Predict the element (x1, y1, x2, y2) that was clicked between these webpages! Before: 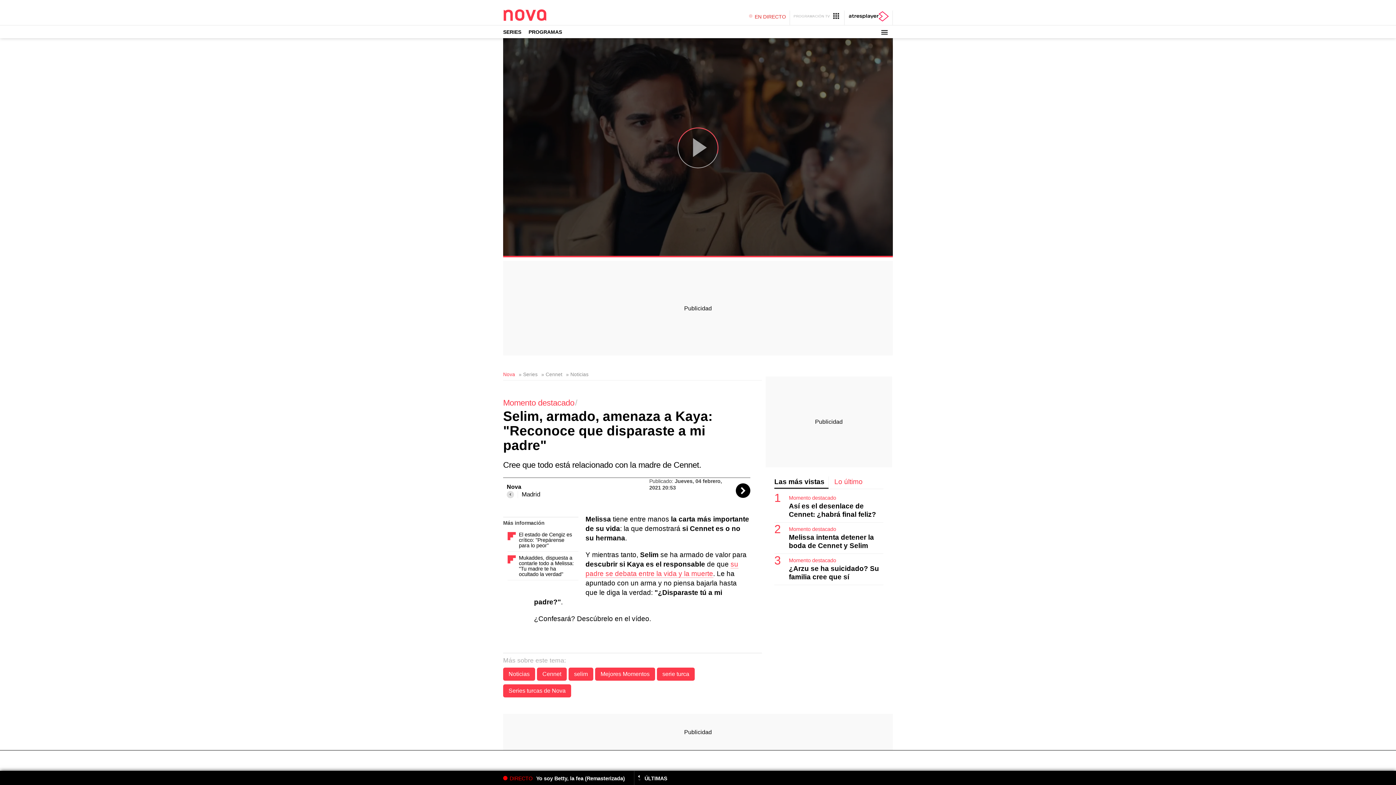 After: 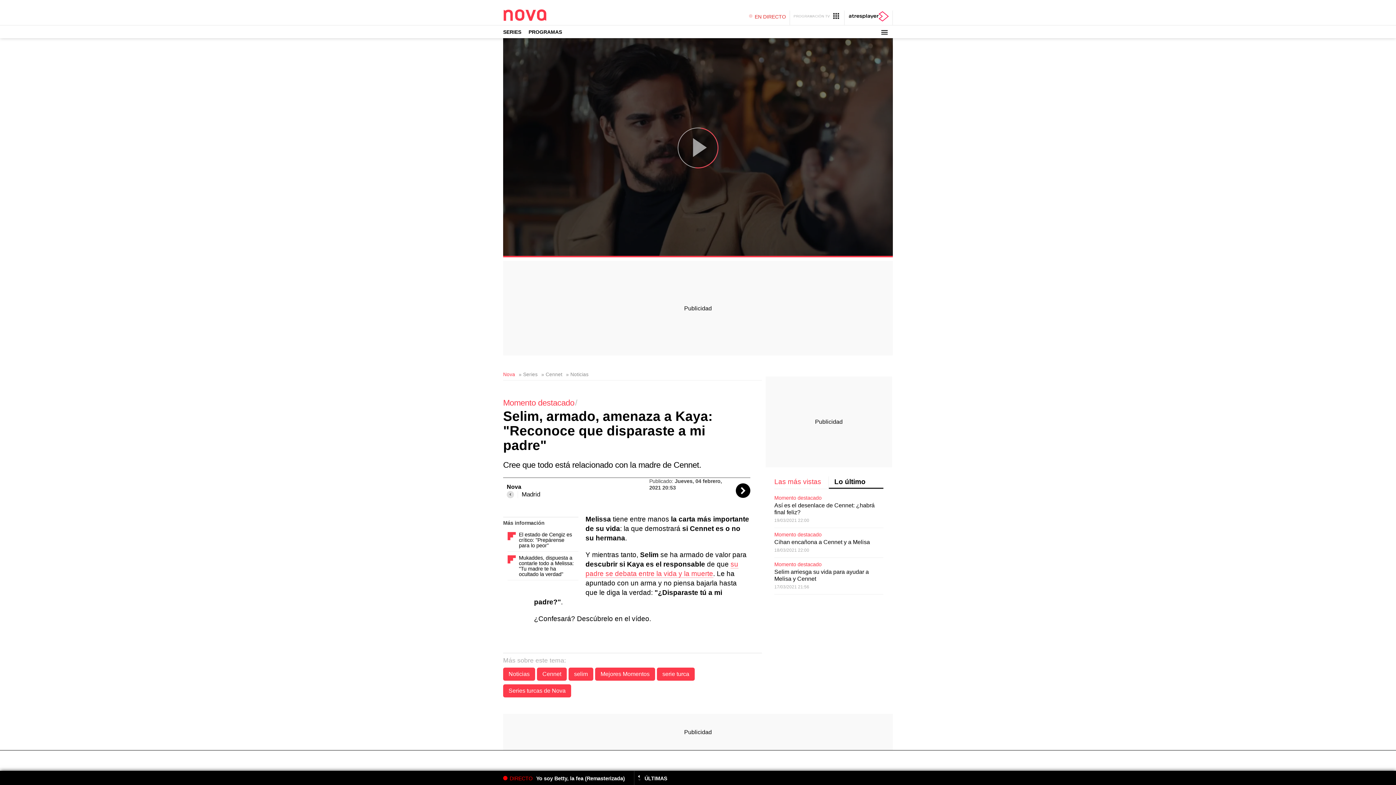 Action: bbox: (829, 476, 883, 489) label: Lo último